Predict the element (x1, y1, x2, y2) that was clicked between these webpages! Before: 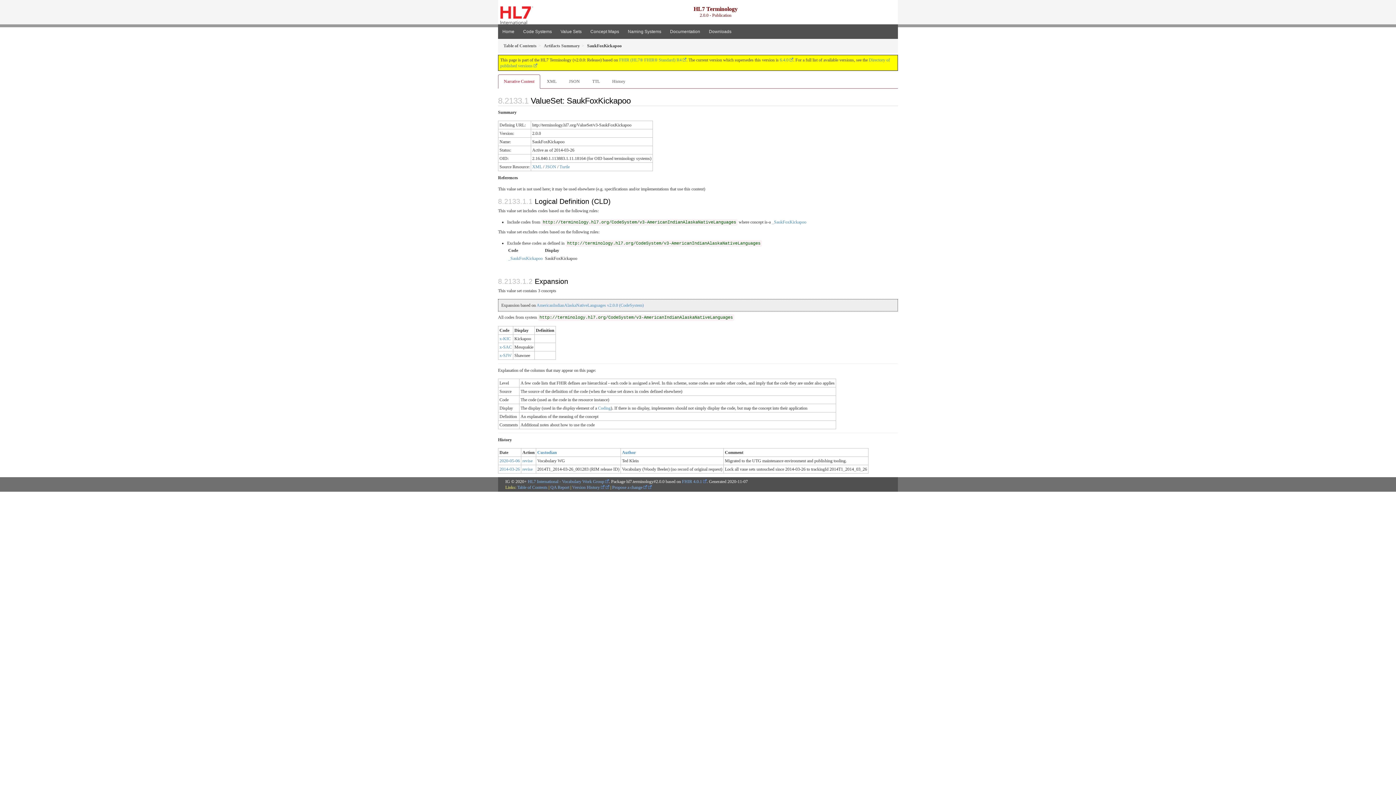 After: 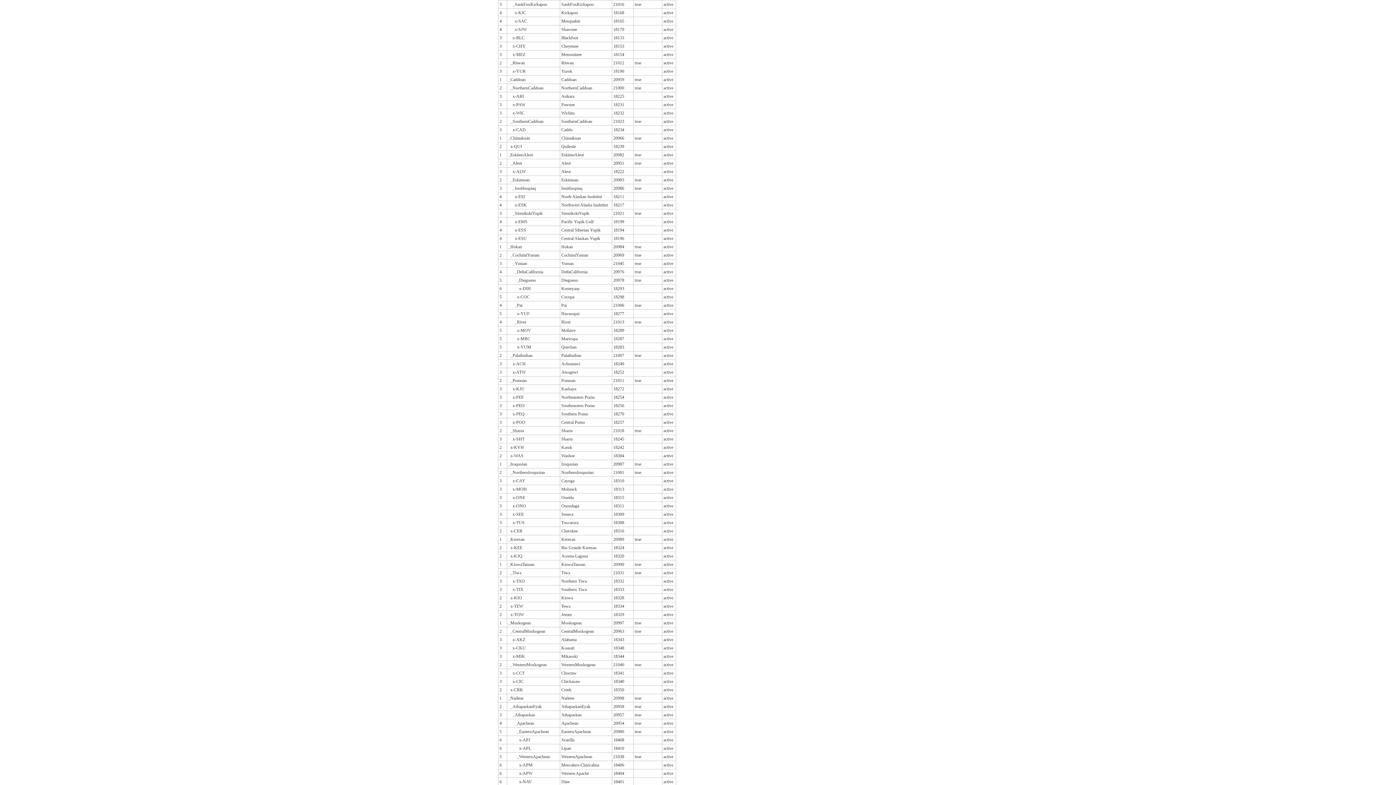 Action: label: _SaukFoxKickapoo bbox: (508, 256, 542, 261)